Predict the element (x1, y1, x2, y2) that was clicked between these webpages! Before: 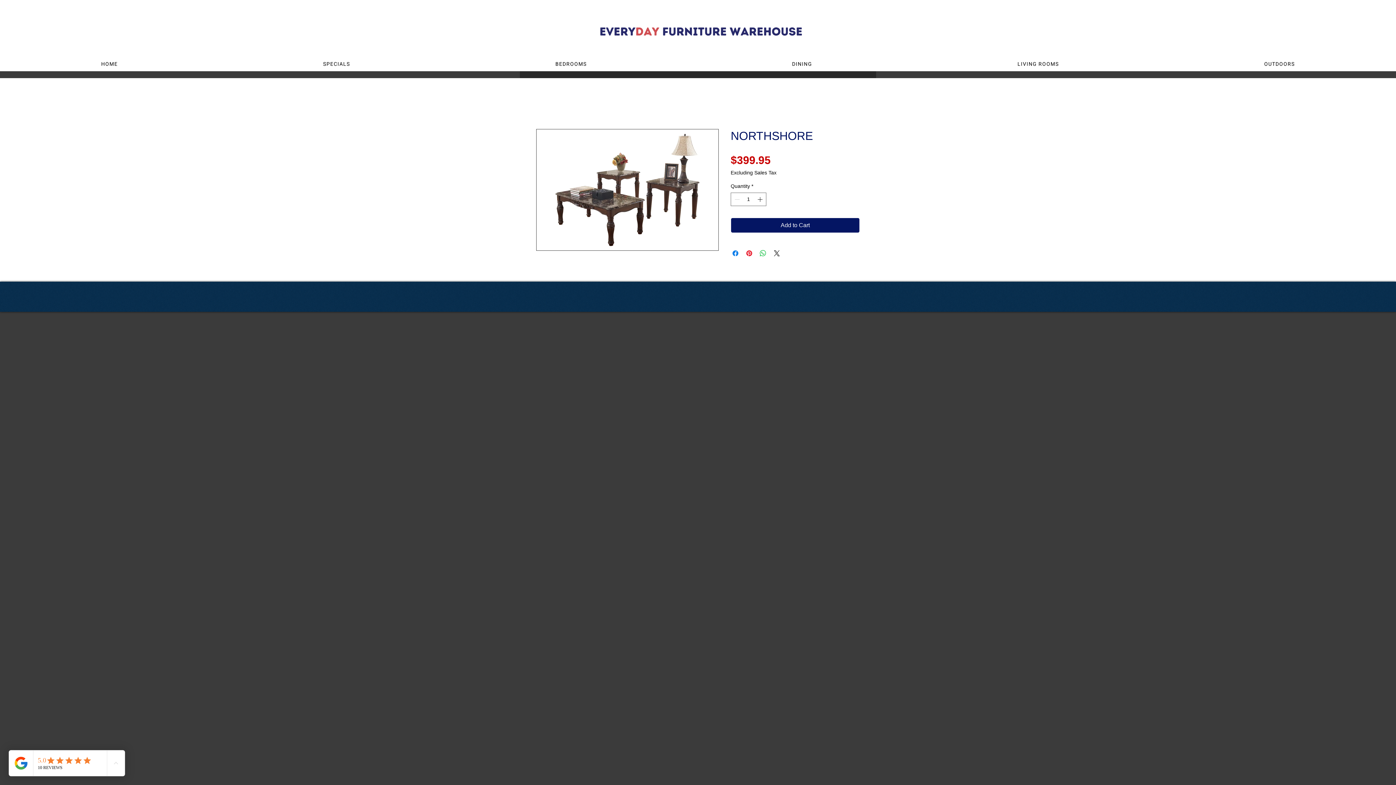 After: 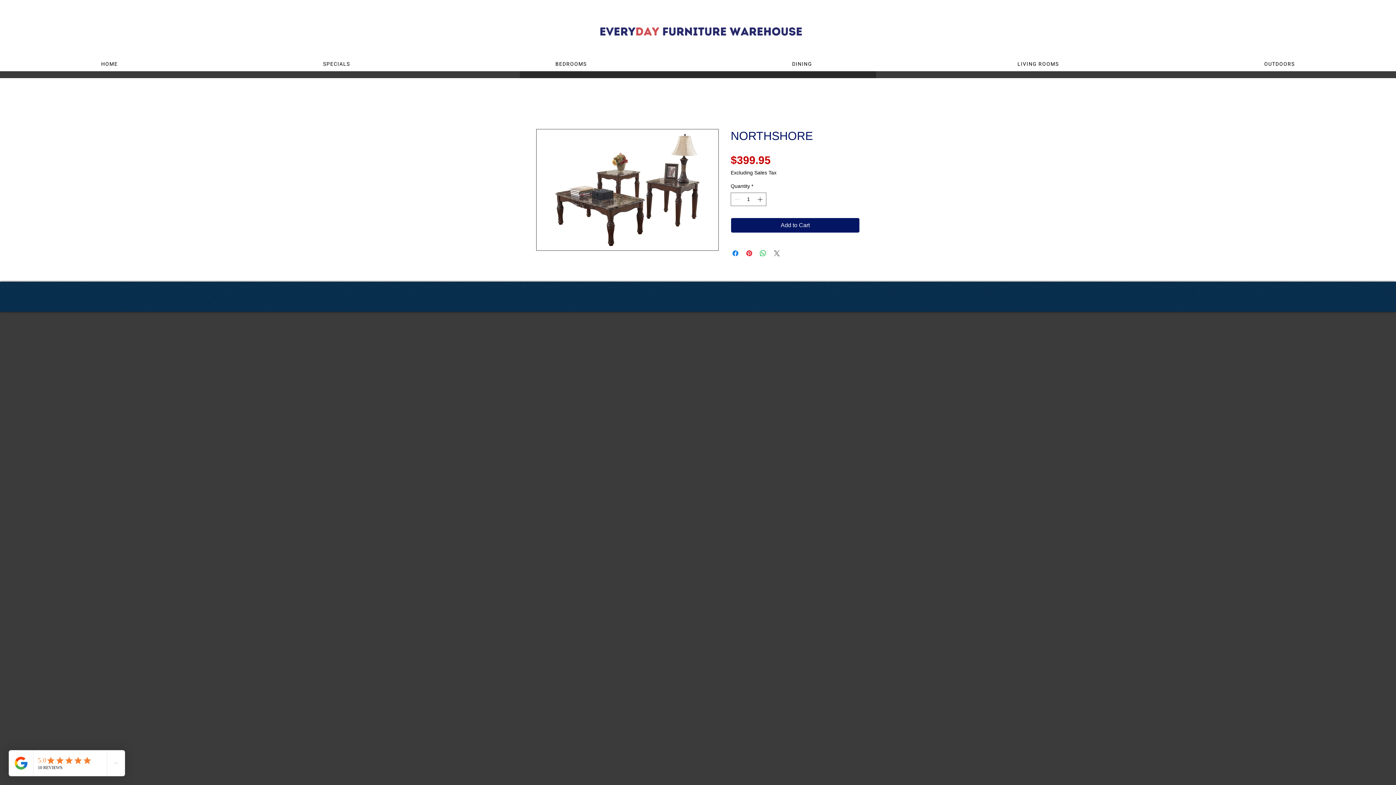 Action: bbox: (772, 249, 781, 257) label: Share on X